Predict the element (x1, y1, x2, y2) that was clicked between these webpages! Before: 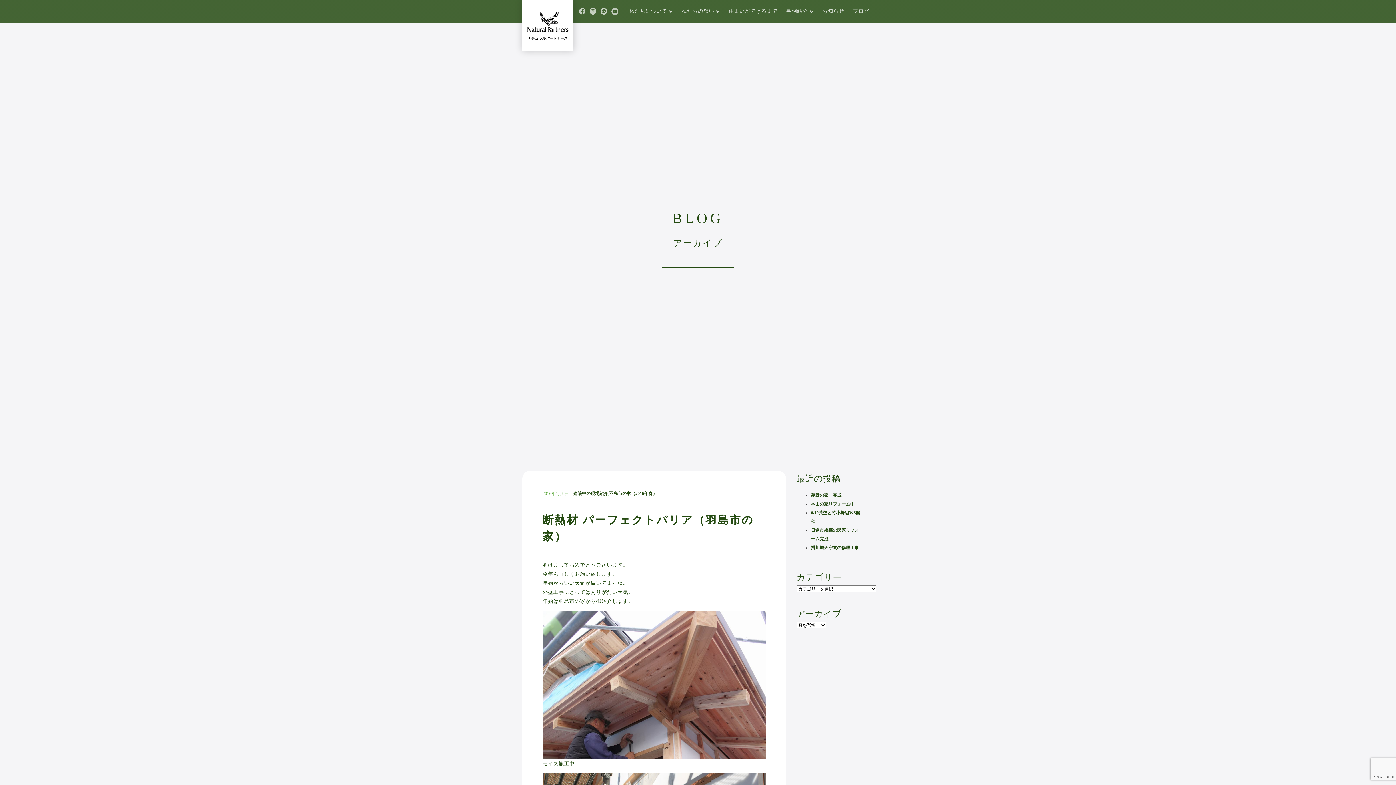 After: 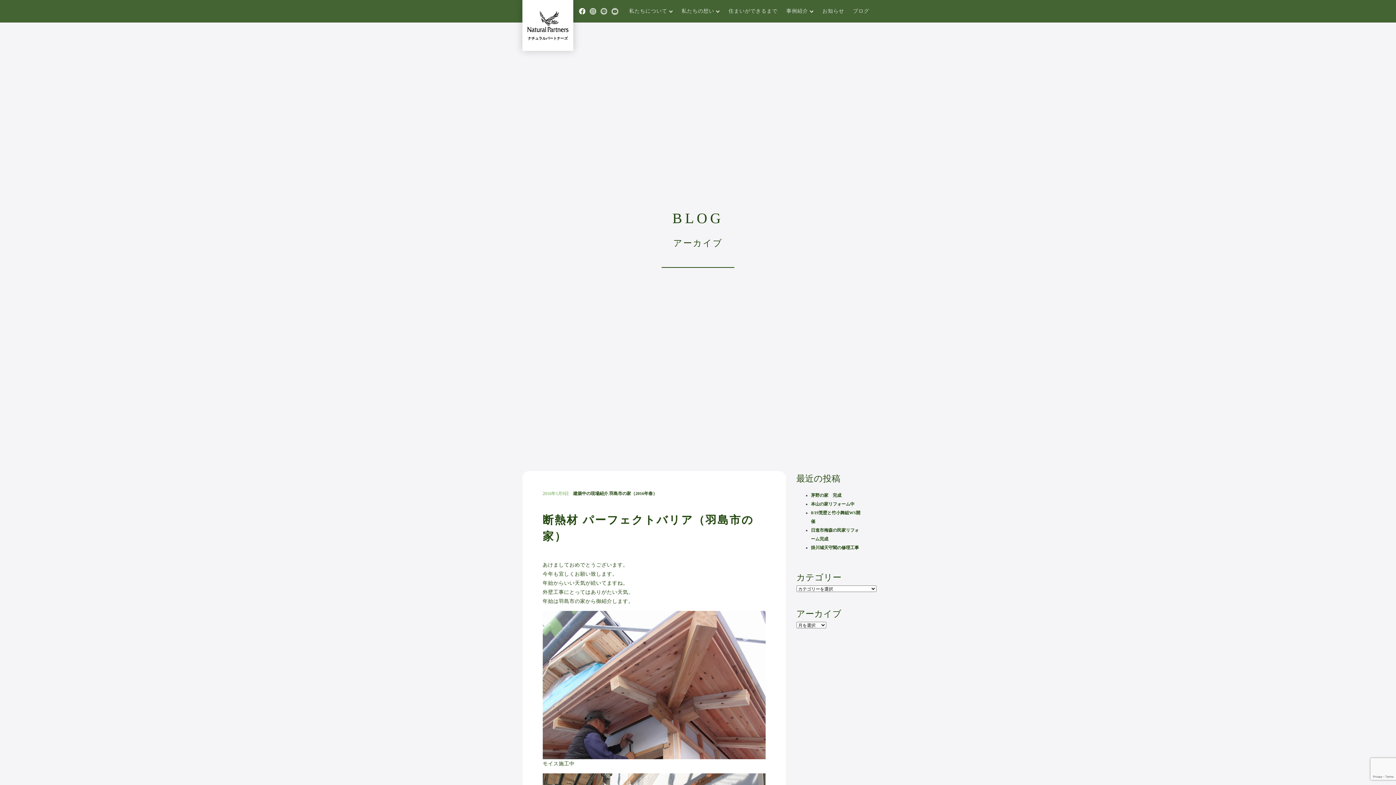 Action: bbox: (579, 6, 585, 15)